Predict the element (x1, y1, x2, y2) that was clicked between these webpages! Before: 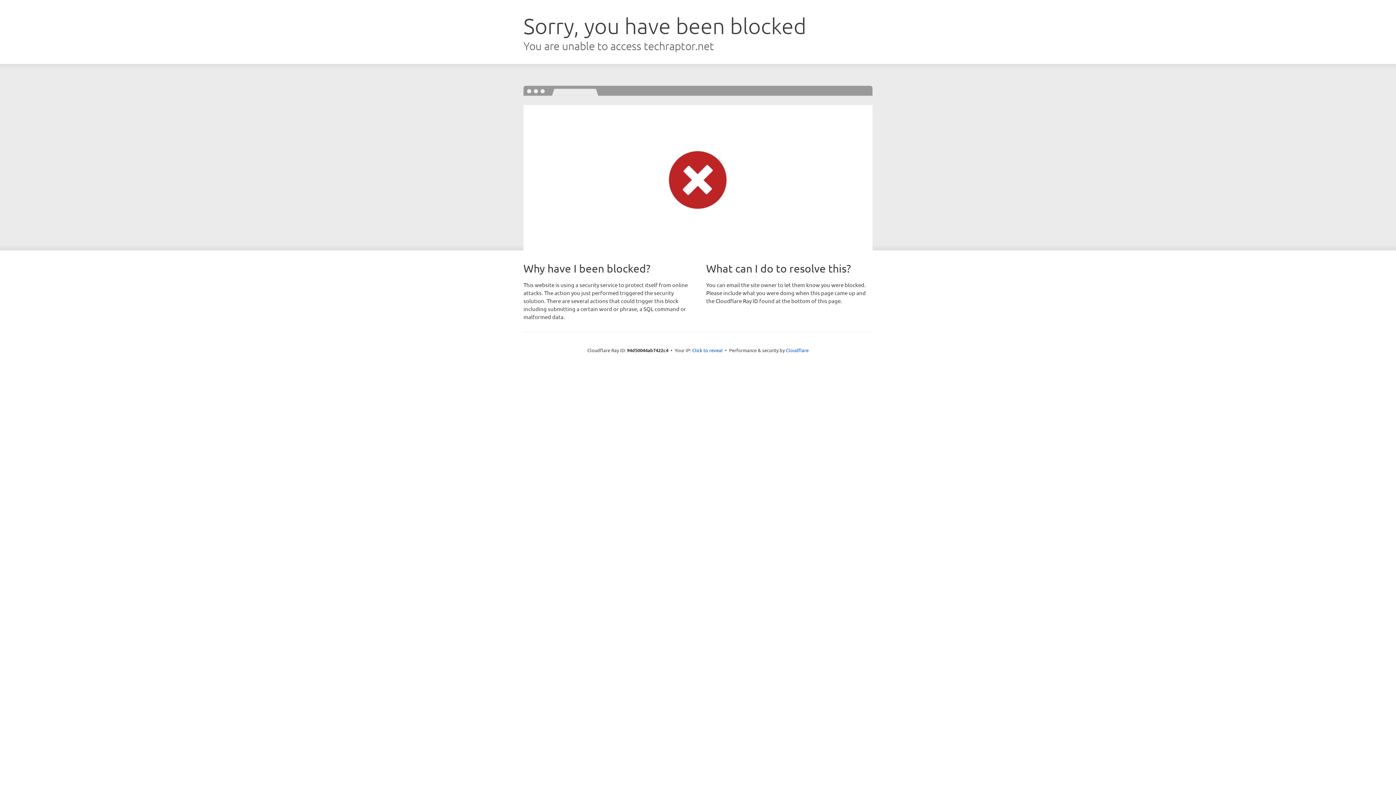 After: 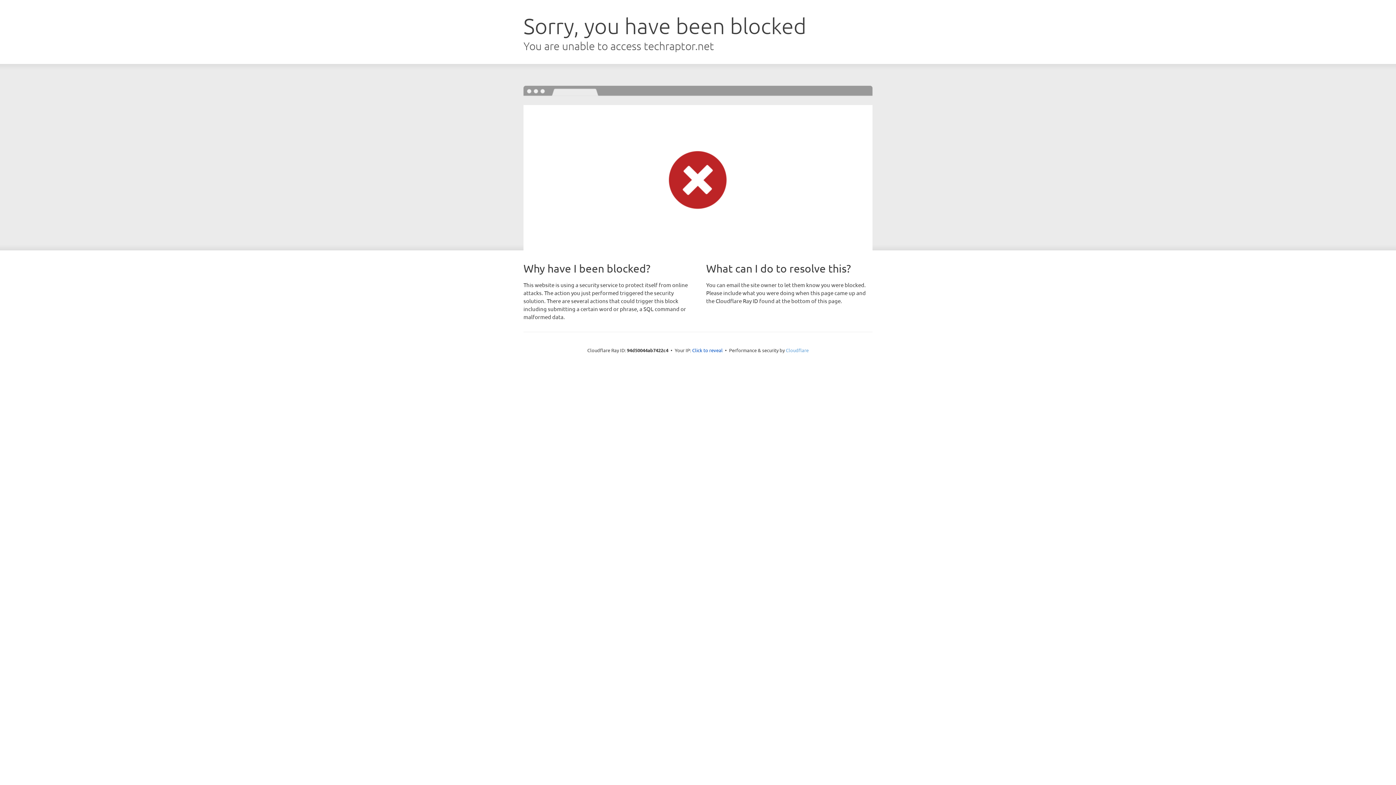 Action: label: Cloudflare bbox: (786, 347, 808, 353)